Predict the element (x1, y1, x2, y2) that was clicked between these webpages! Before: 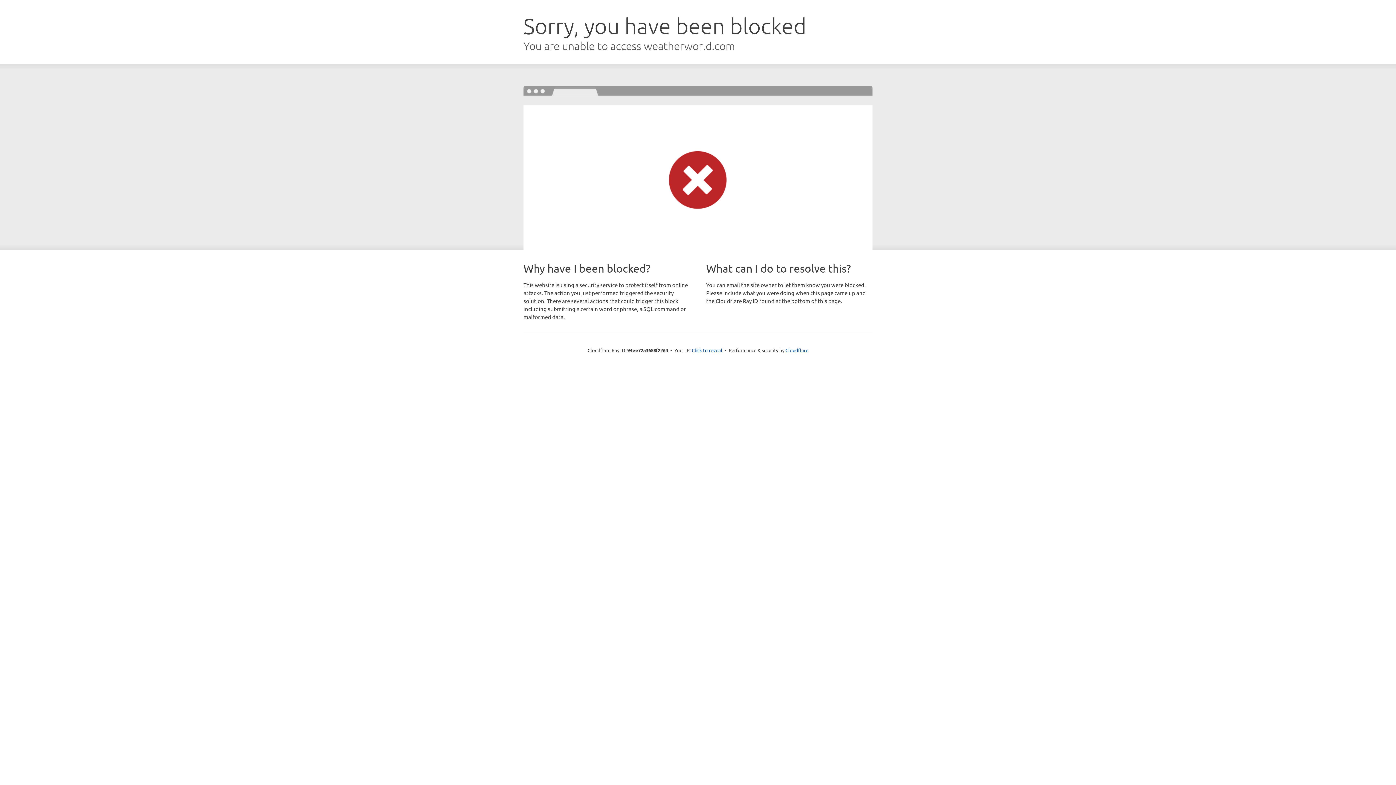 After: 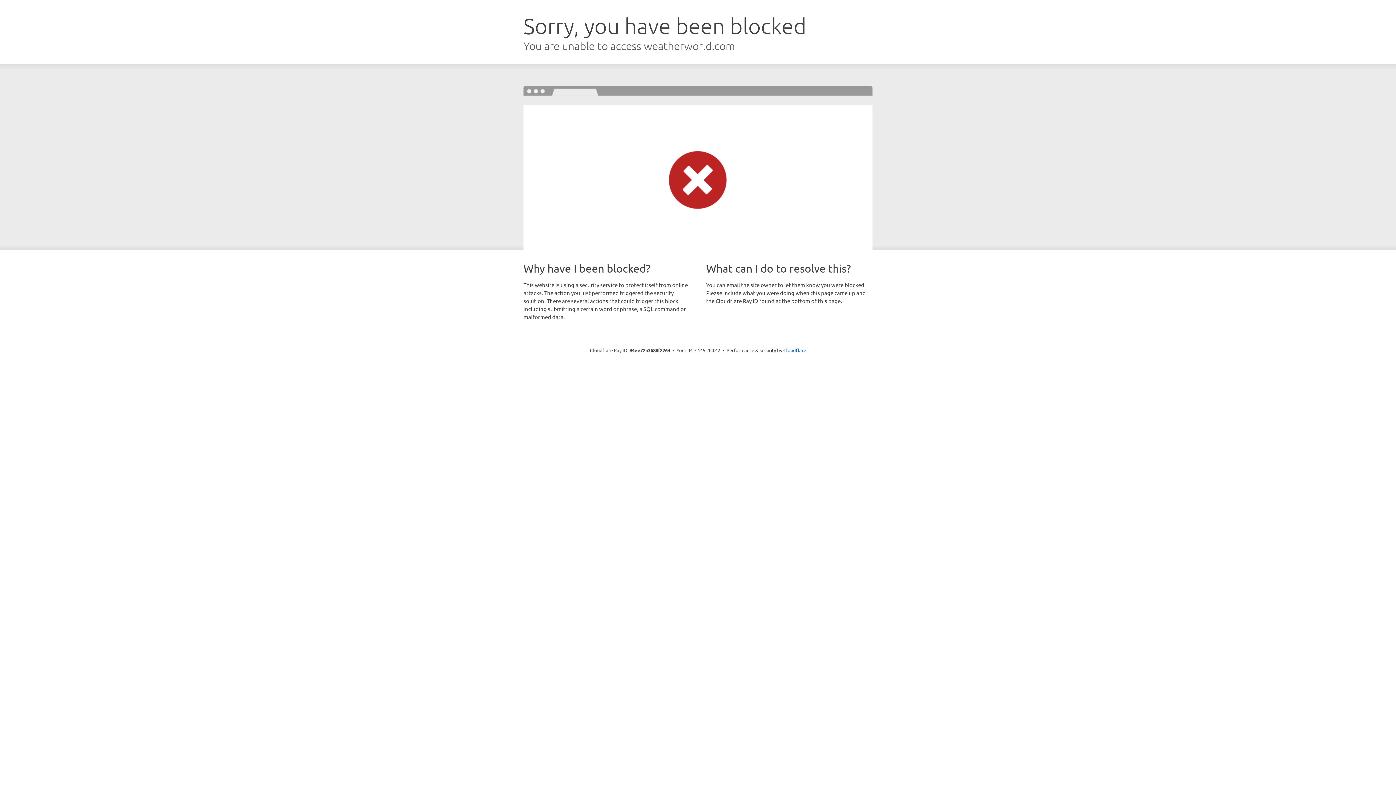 Action: label: Click to reveal bbox: (692, 346, 722, 353)